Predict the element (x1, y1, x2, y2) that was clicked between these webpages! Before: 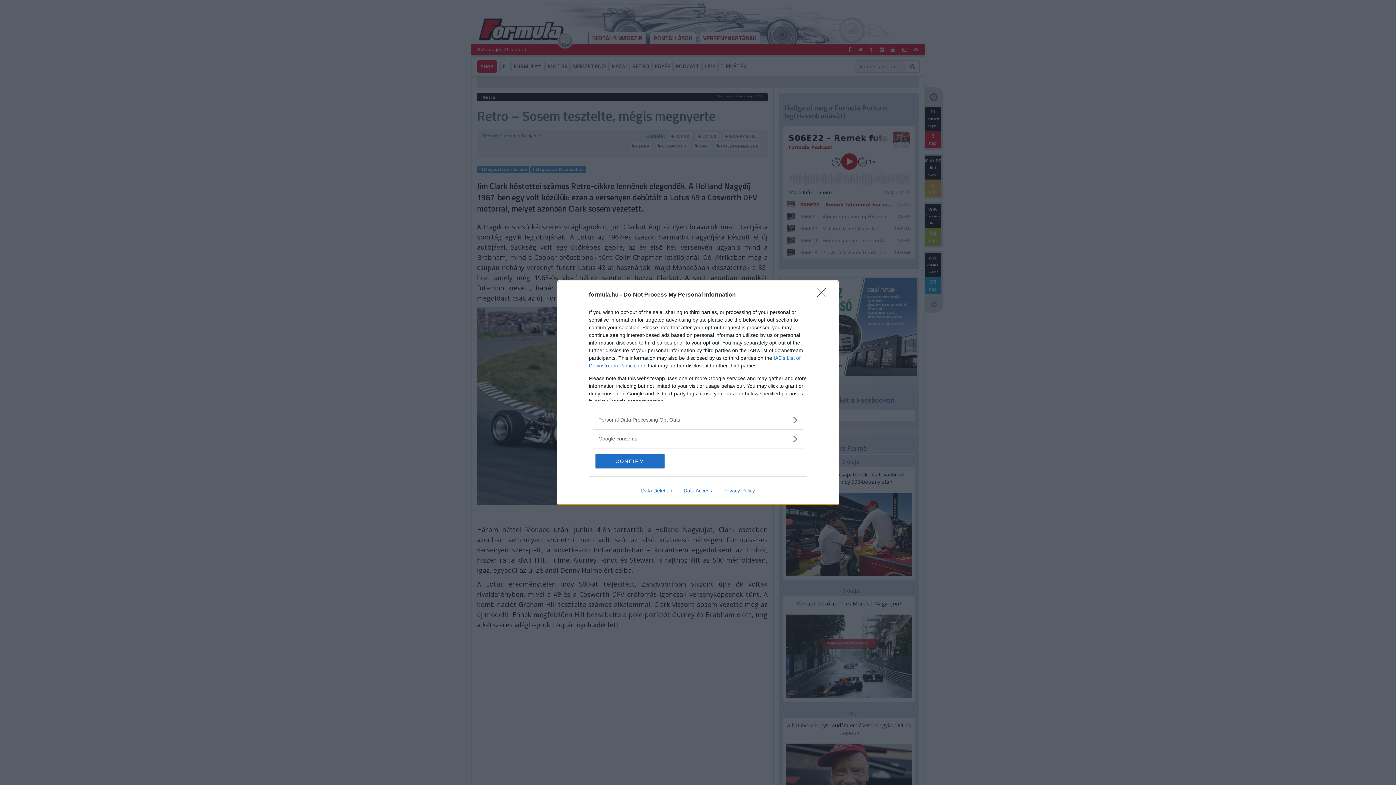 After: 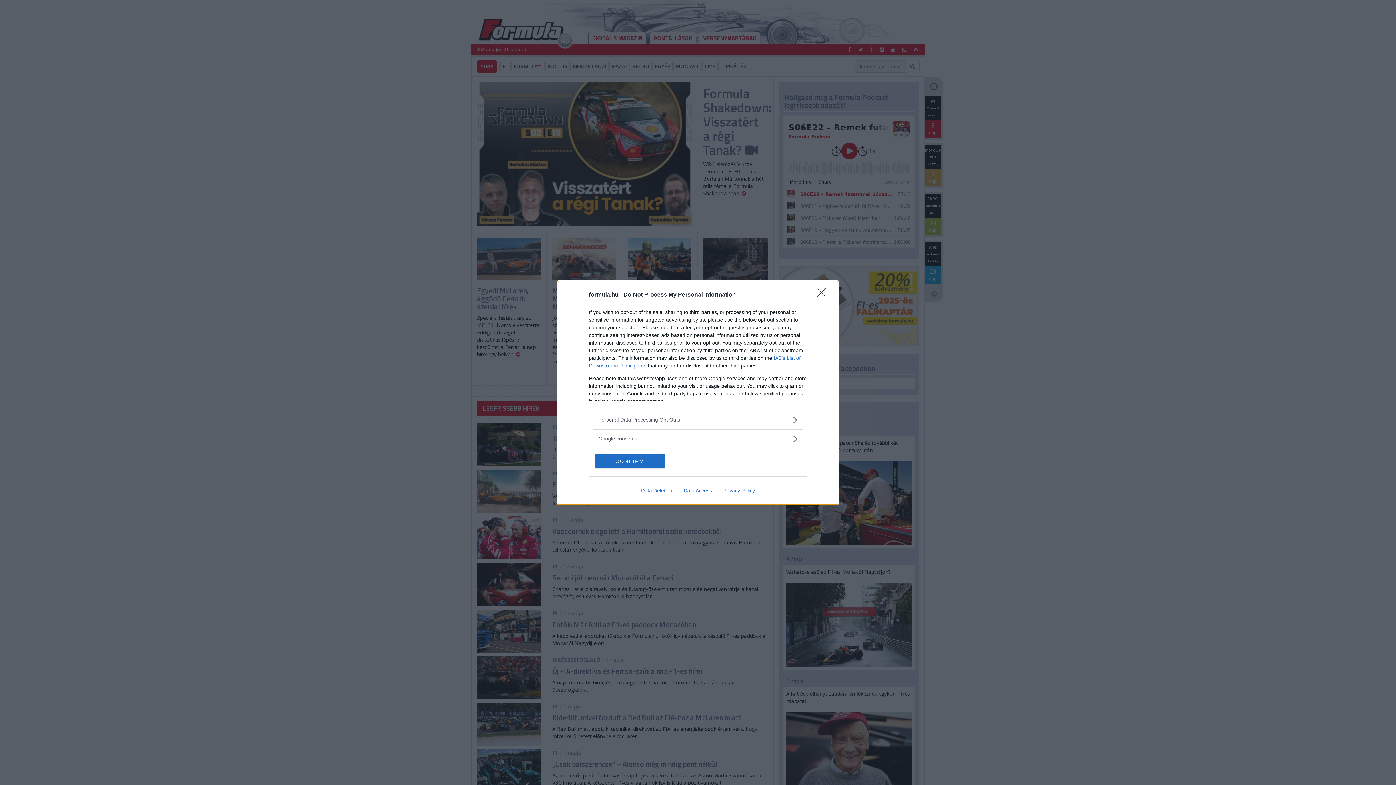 Action: bbox: (717, 487, 760, 493) label: Privacy Policy